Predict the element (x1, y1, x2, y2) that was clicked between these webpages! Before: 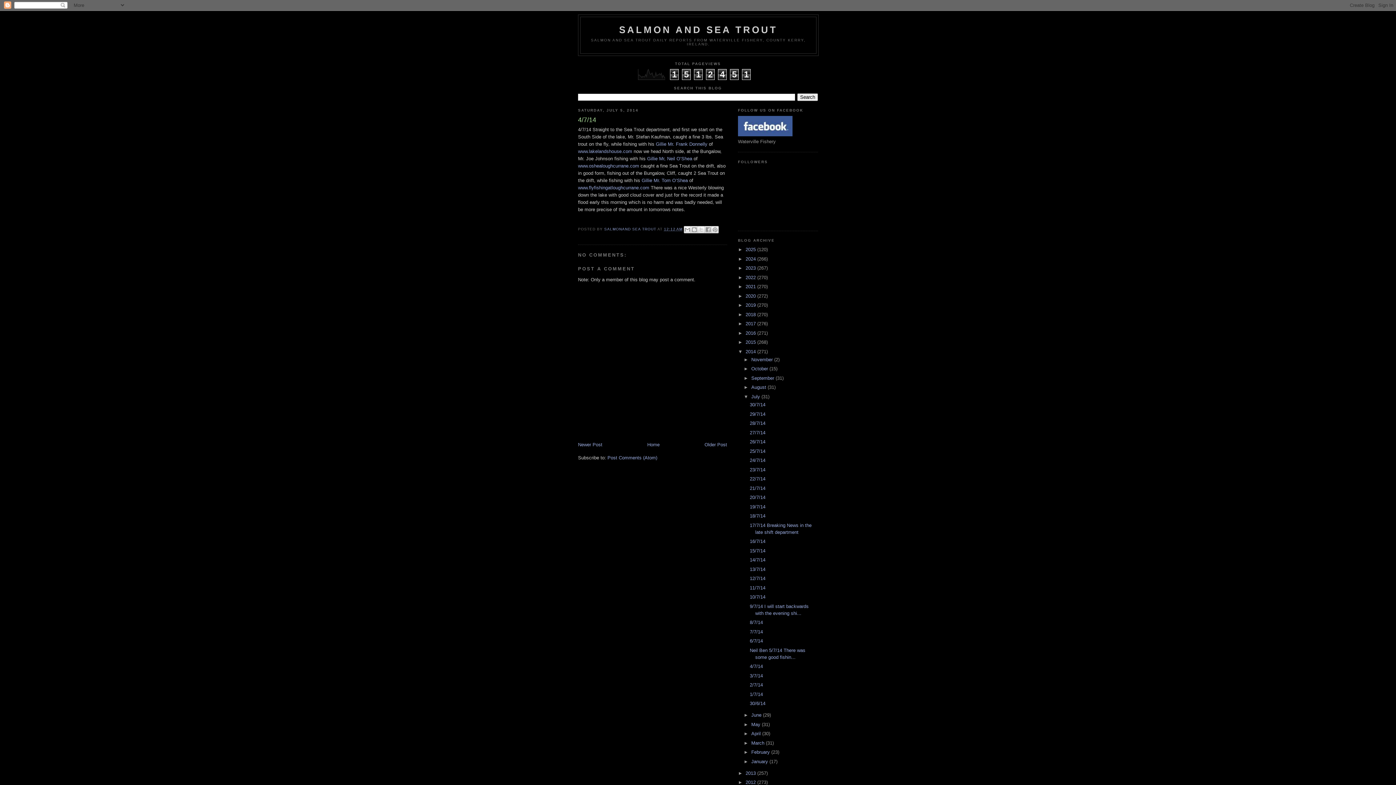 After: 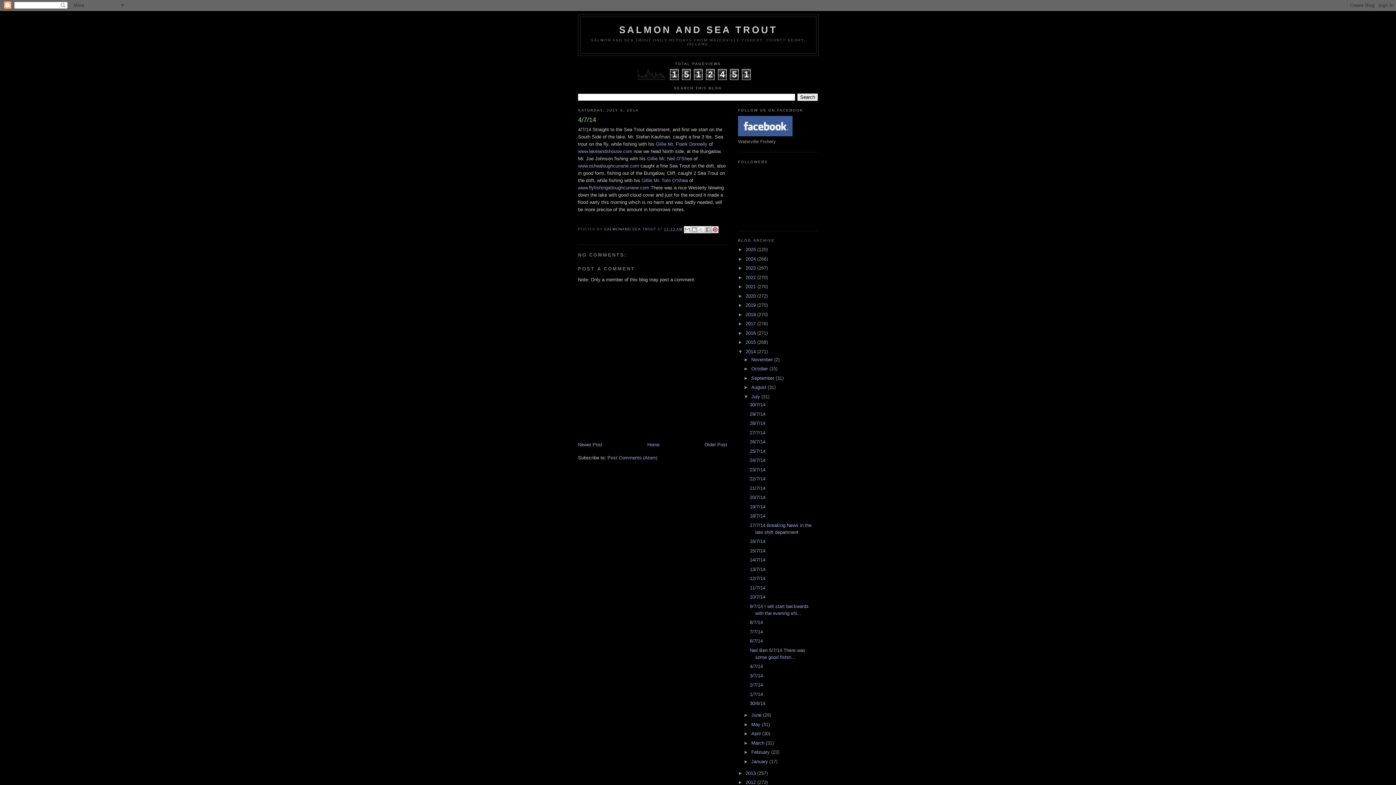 Action: bbox: (711, 226, 718, 233) label: SHARE TO PINTEREST